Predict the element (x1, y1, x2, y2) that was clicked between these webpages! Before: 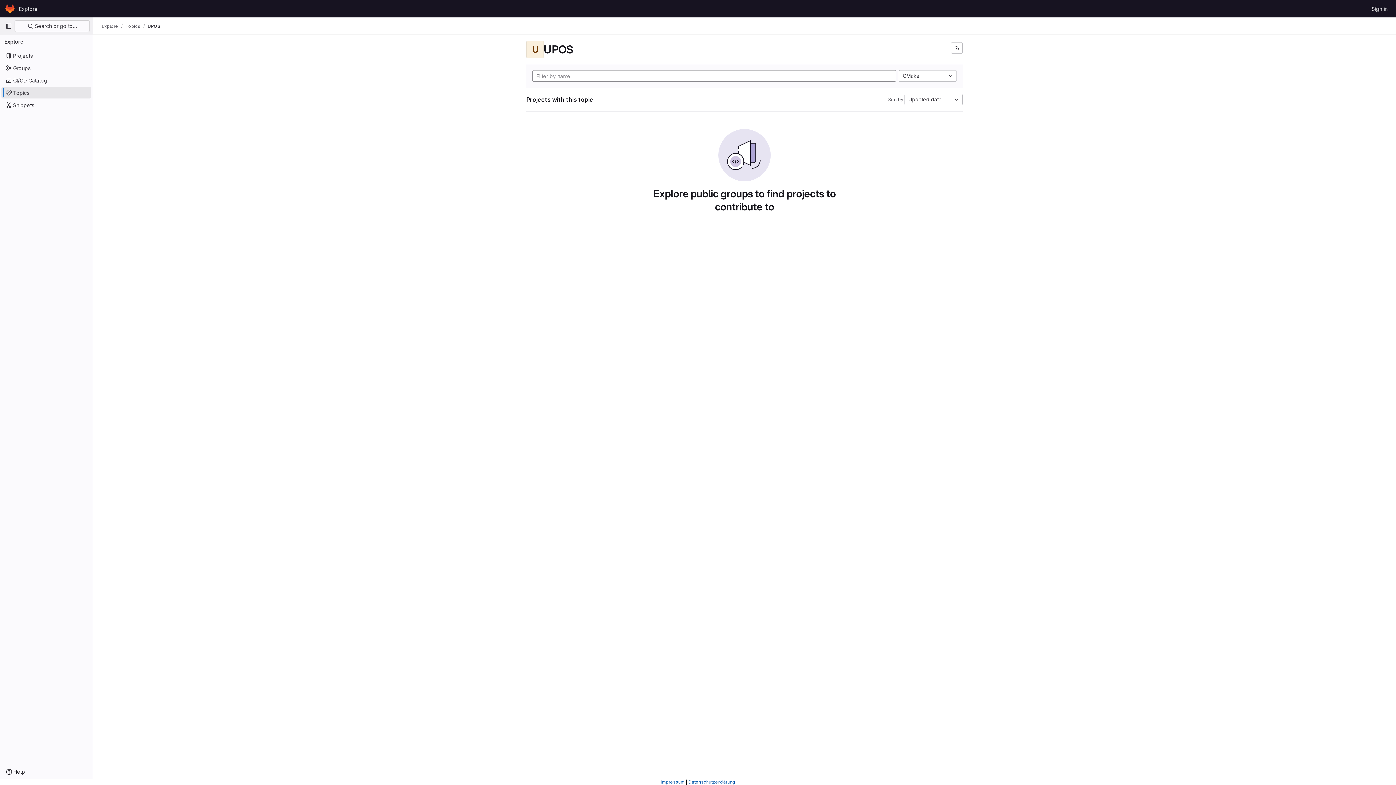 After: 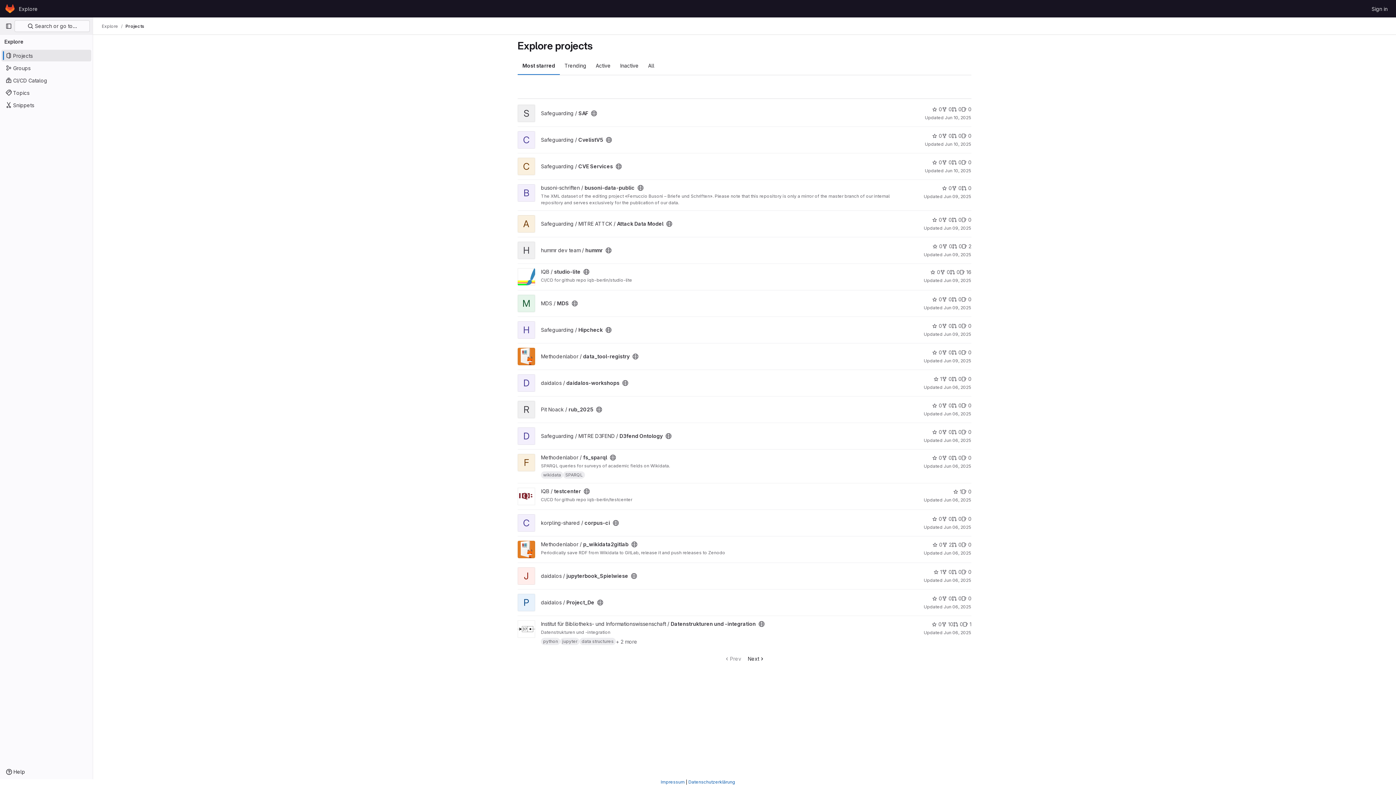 Action: label: Explore bbox: (101, 23, 118, 29)